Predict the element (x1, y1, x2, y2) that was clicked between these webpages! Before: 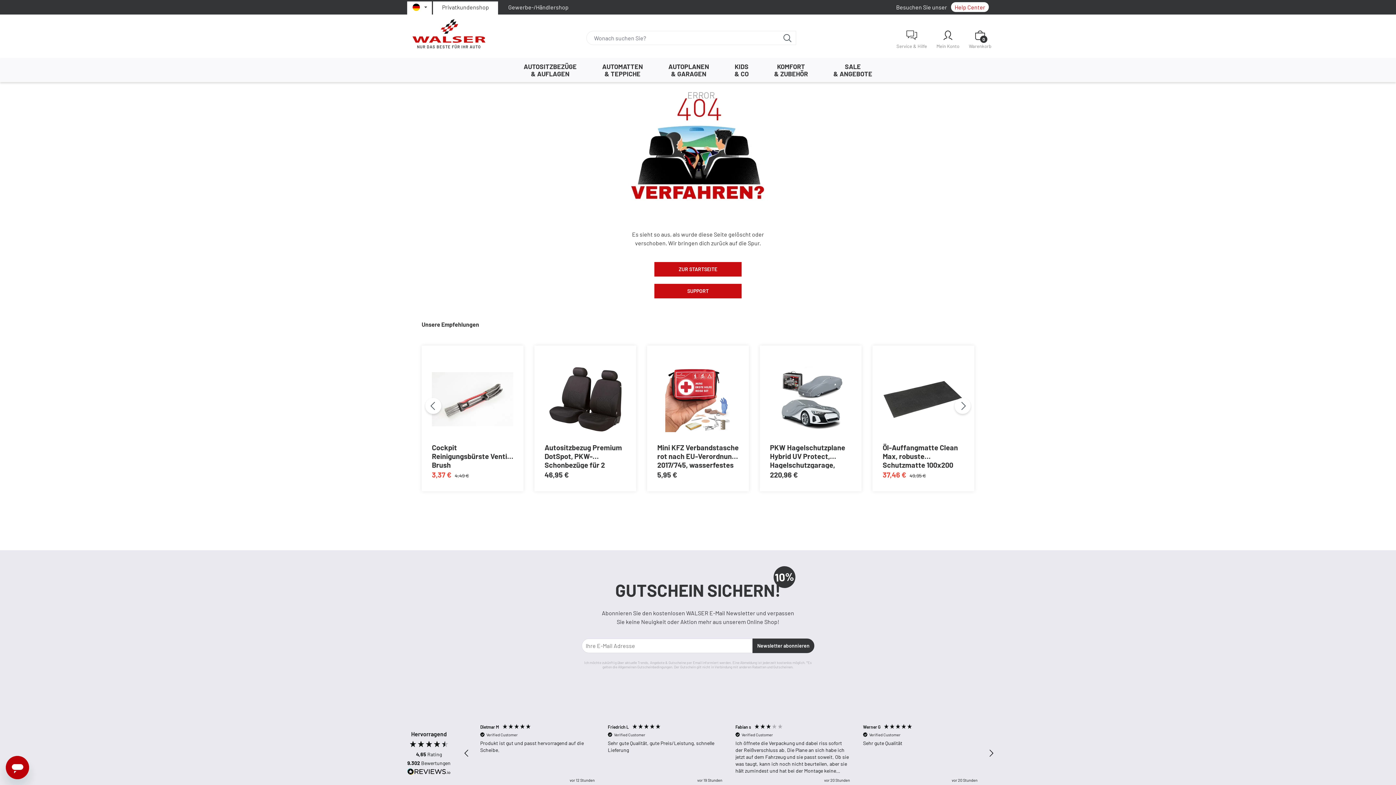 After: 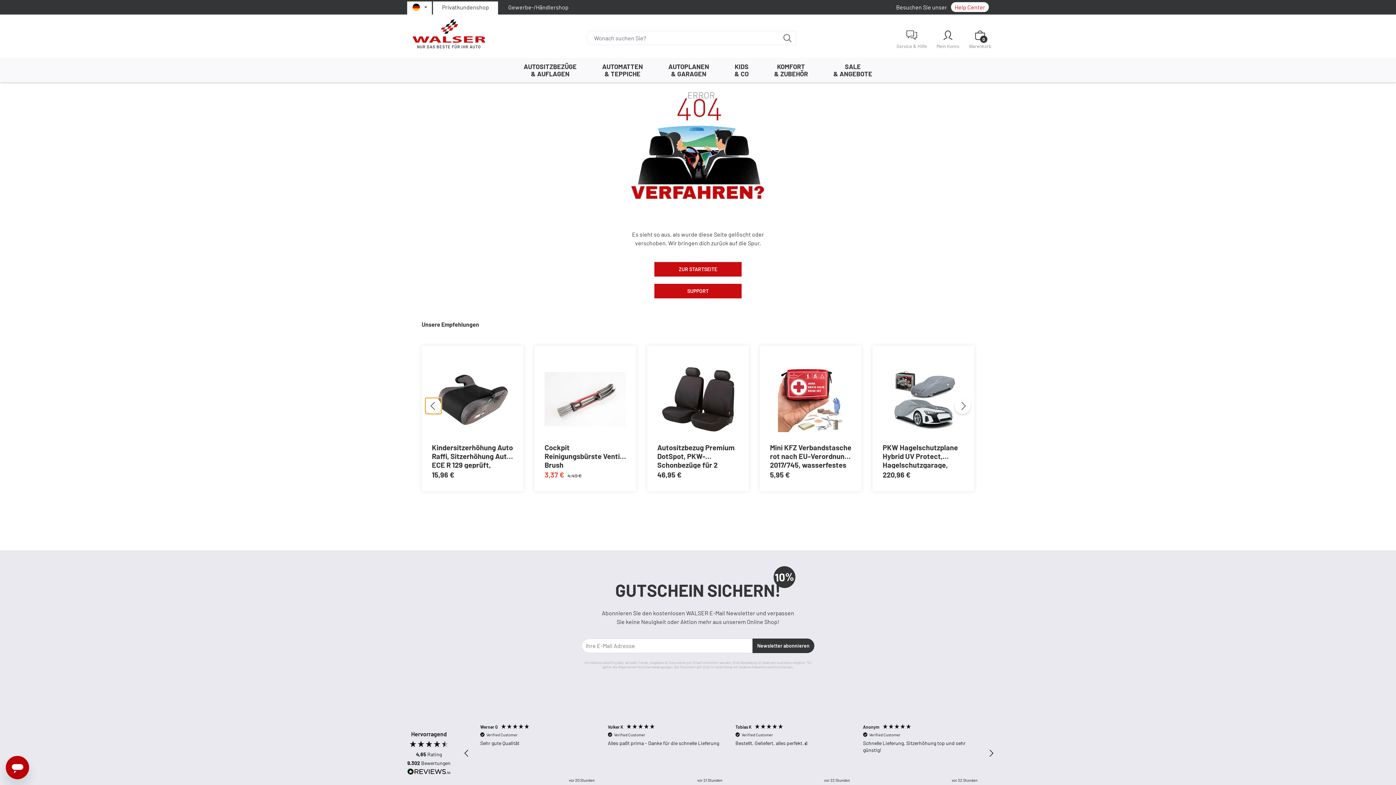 Action: bbox: (425, 442, 441, 458)